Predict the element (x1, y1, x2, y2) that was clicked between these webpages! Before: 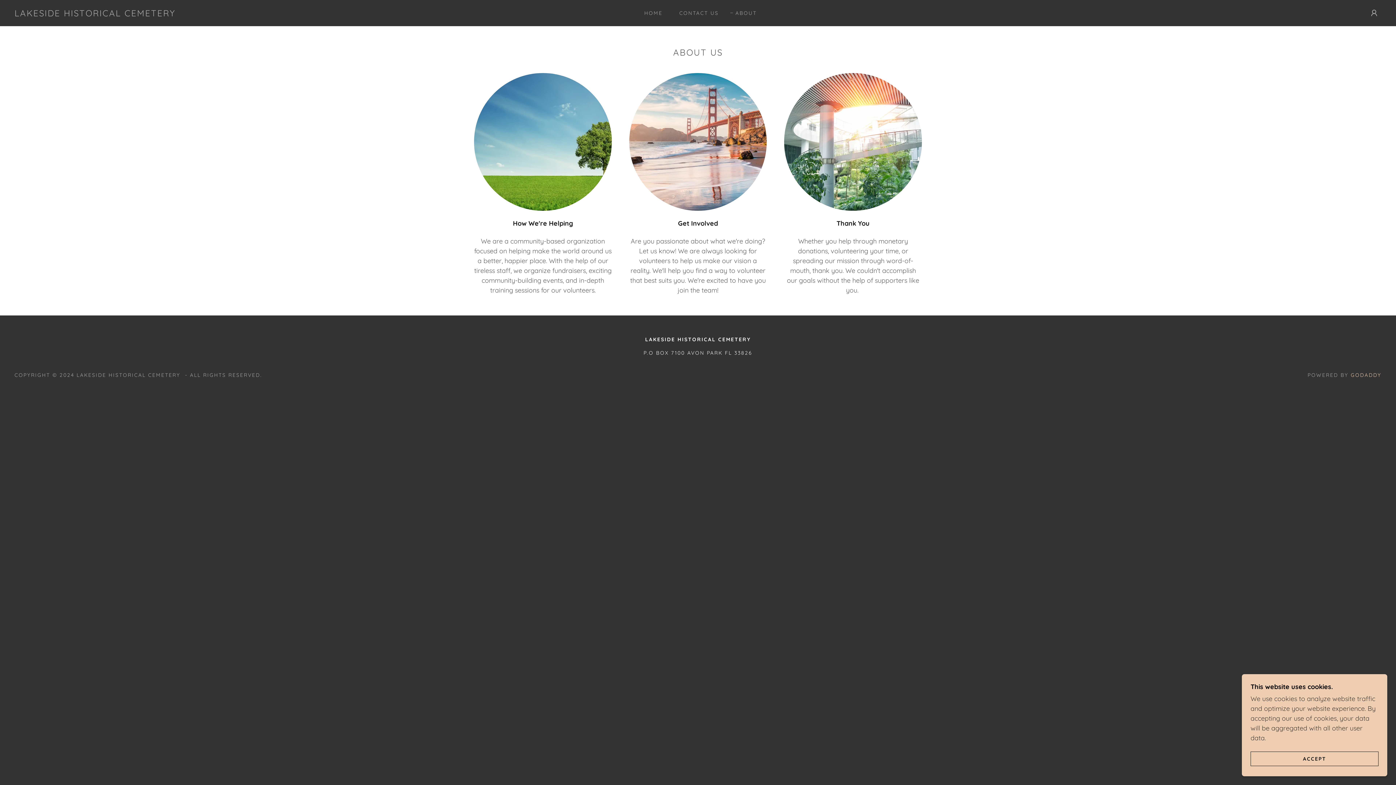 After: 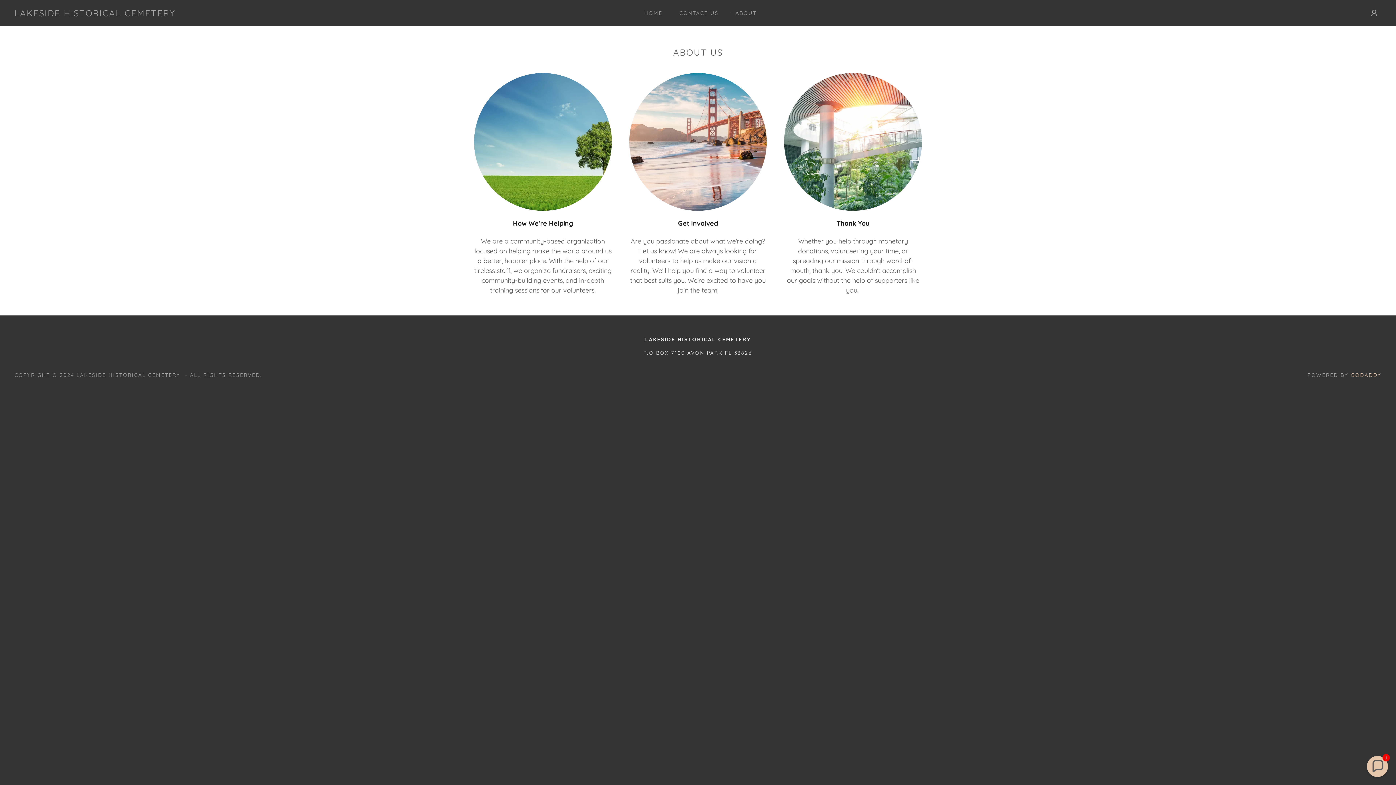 Action: label: ACCEPT bbox: (1250, 752, 1378, 766)